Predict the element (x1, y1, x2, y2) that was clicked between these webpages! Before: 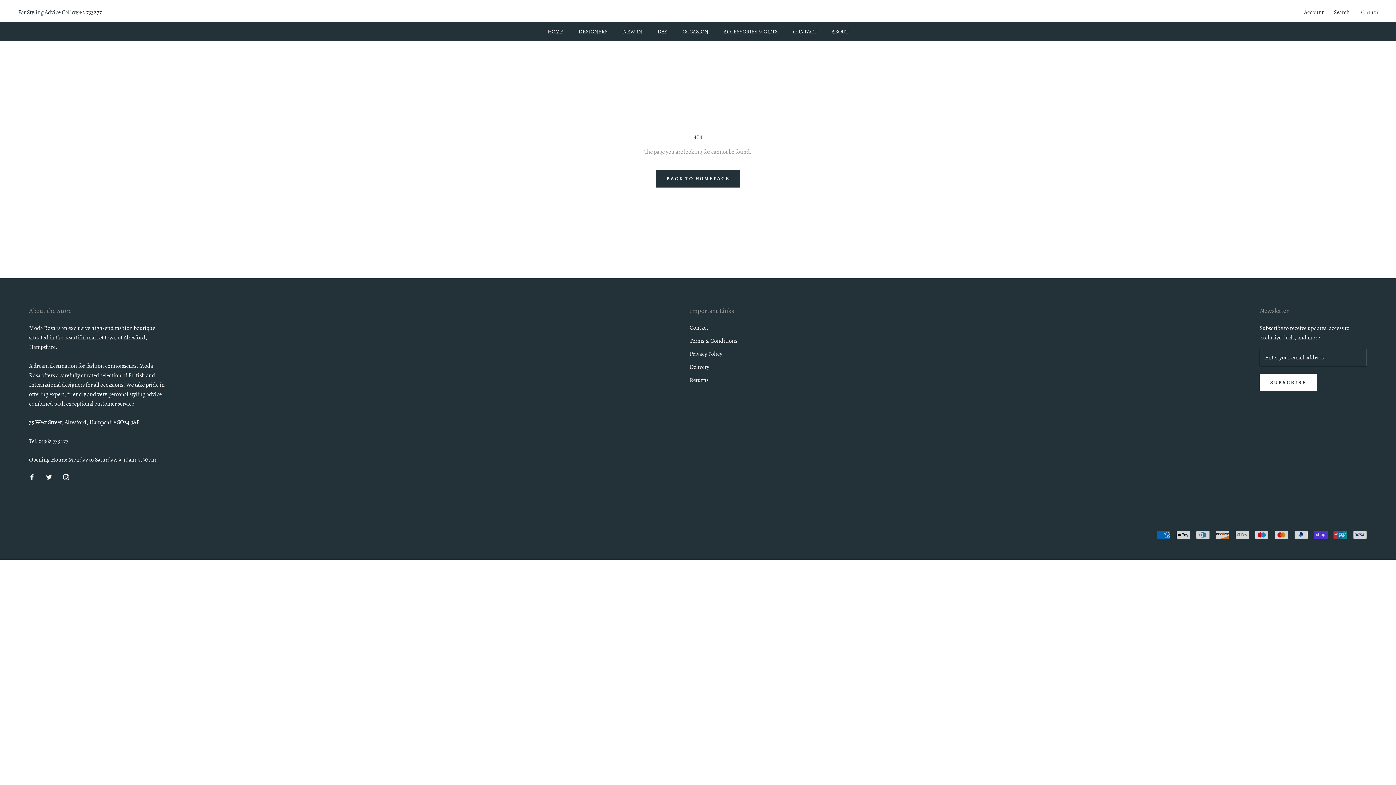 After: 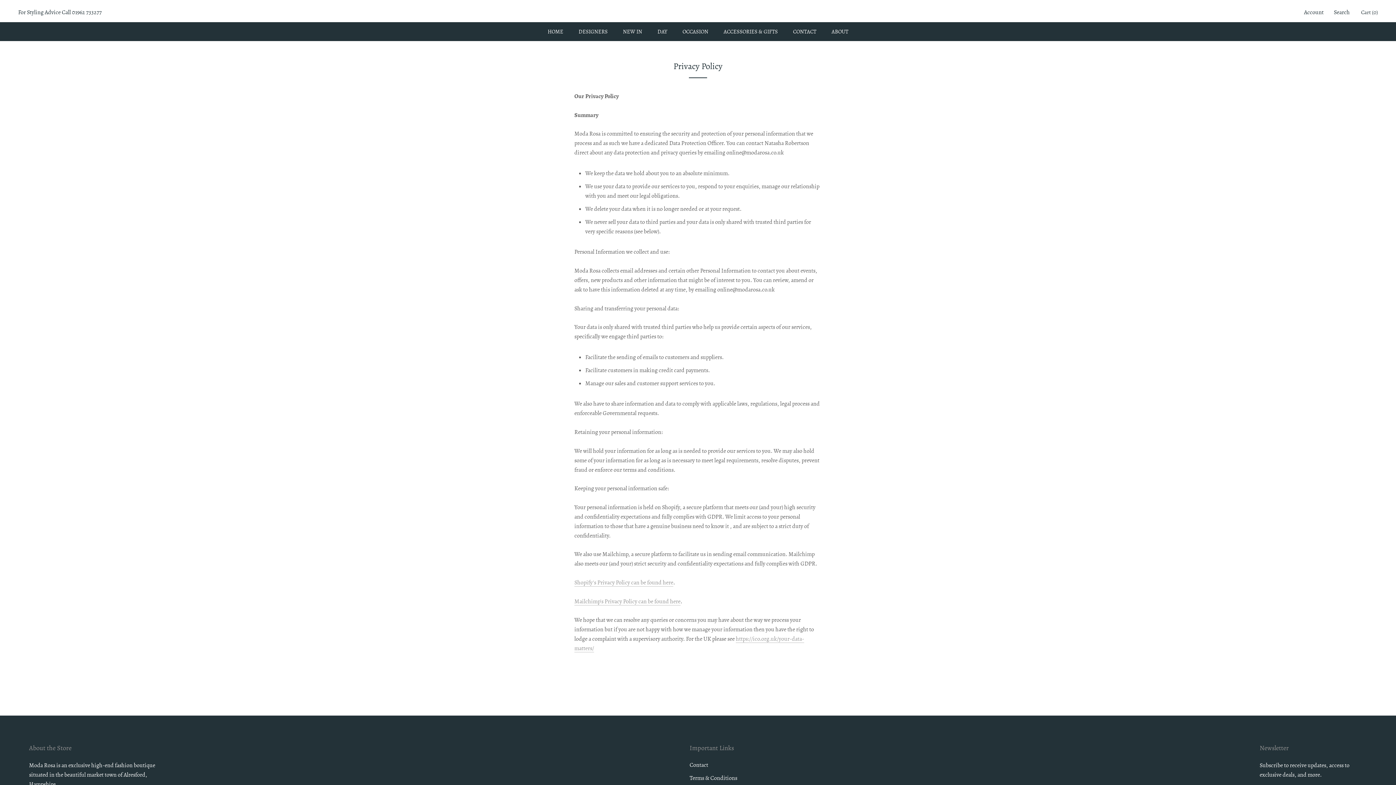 Action: bbox: (689, 349, 737, 358) label: Privacy Policy